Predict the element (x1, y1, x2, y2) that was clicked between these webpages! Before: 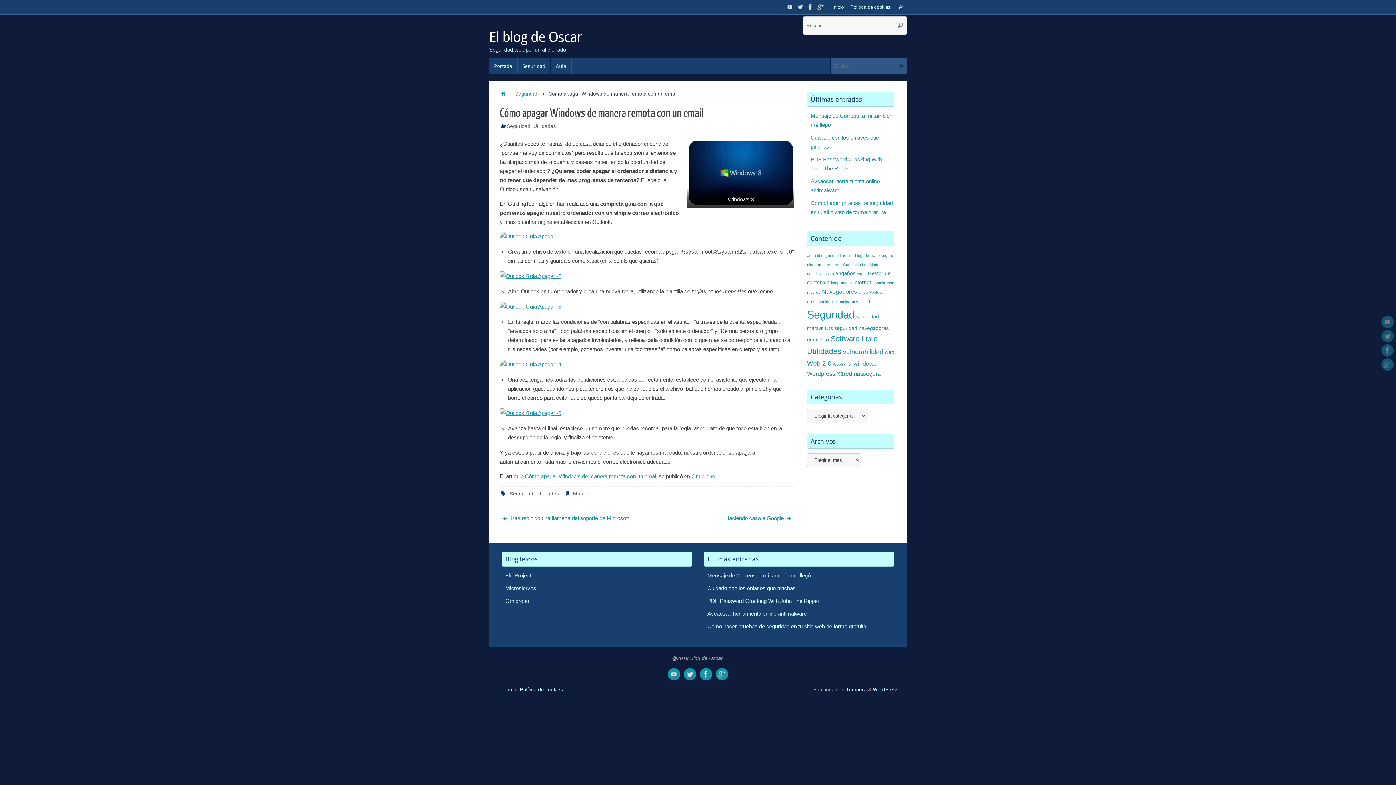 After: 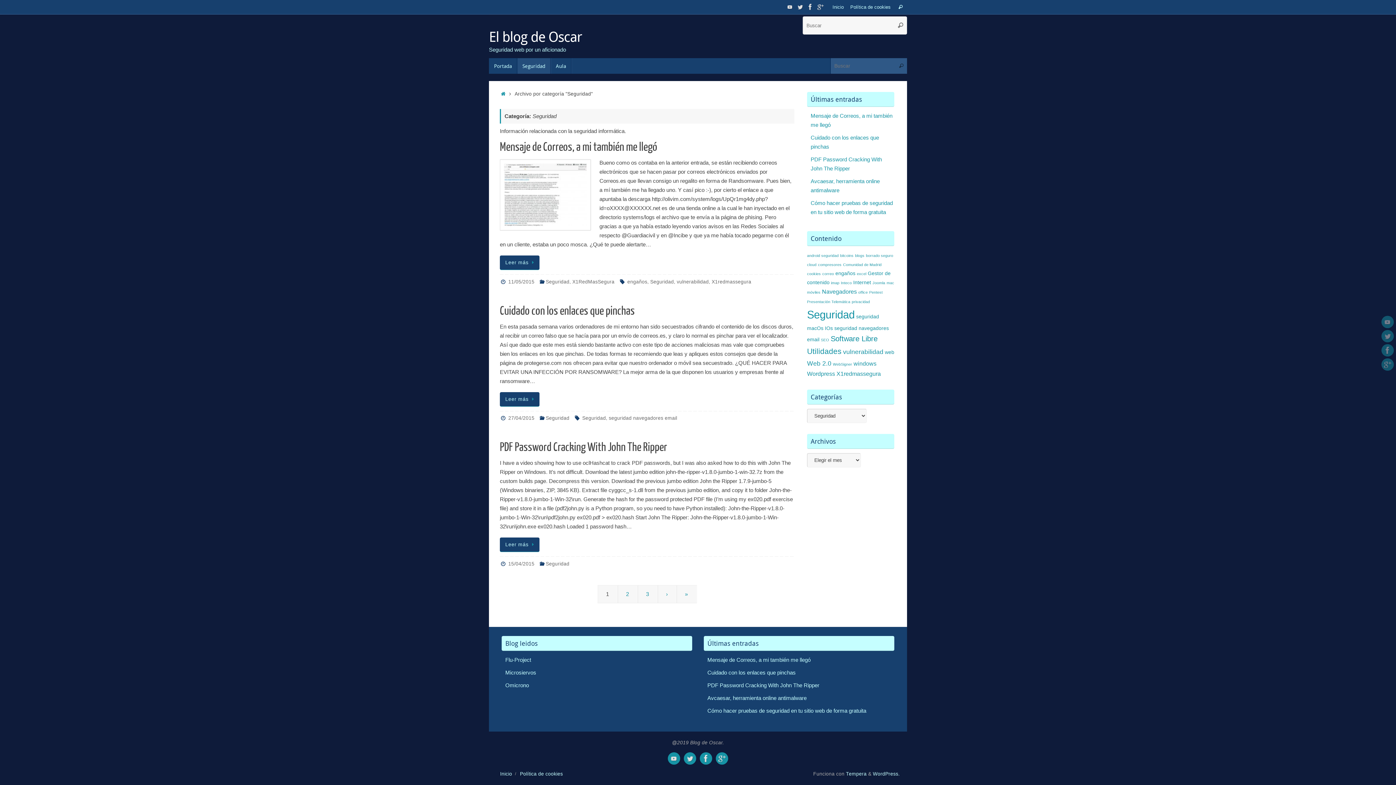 Action: bbox: (506, 123, 530, 129) label: Seguridad